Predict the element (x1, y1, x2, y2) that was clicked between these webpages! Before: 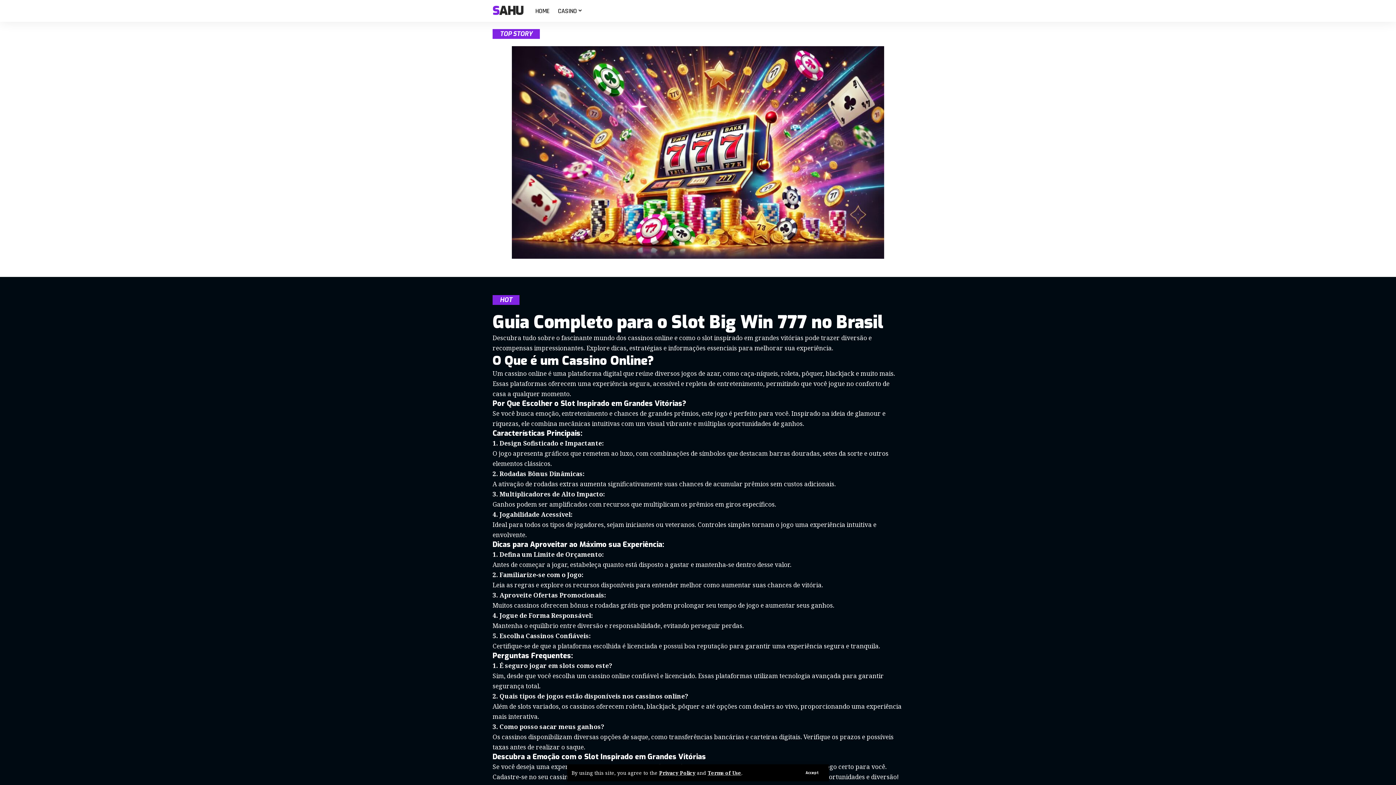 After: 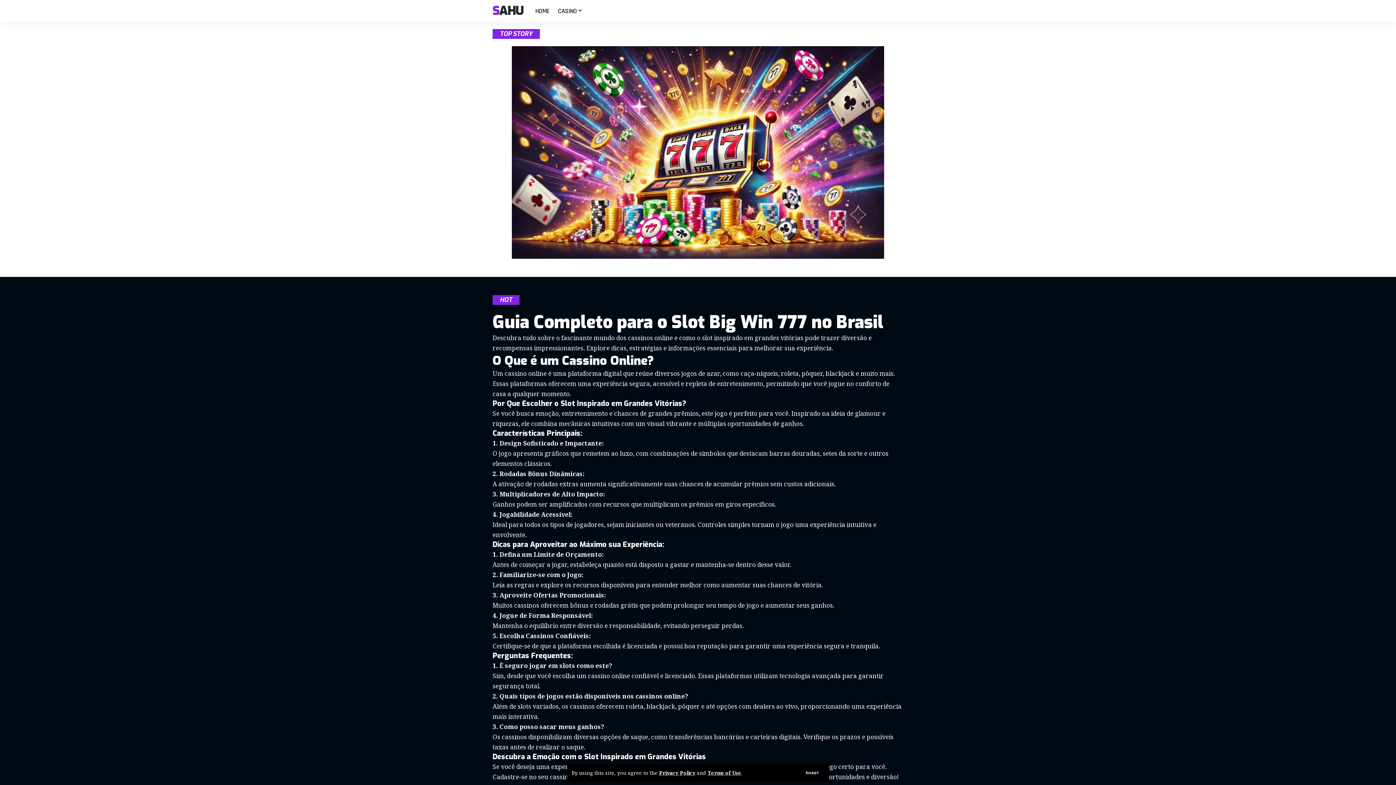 Action: bbox: (492, 3, 523, 18) label: SAHU